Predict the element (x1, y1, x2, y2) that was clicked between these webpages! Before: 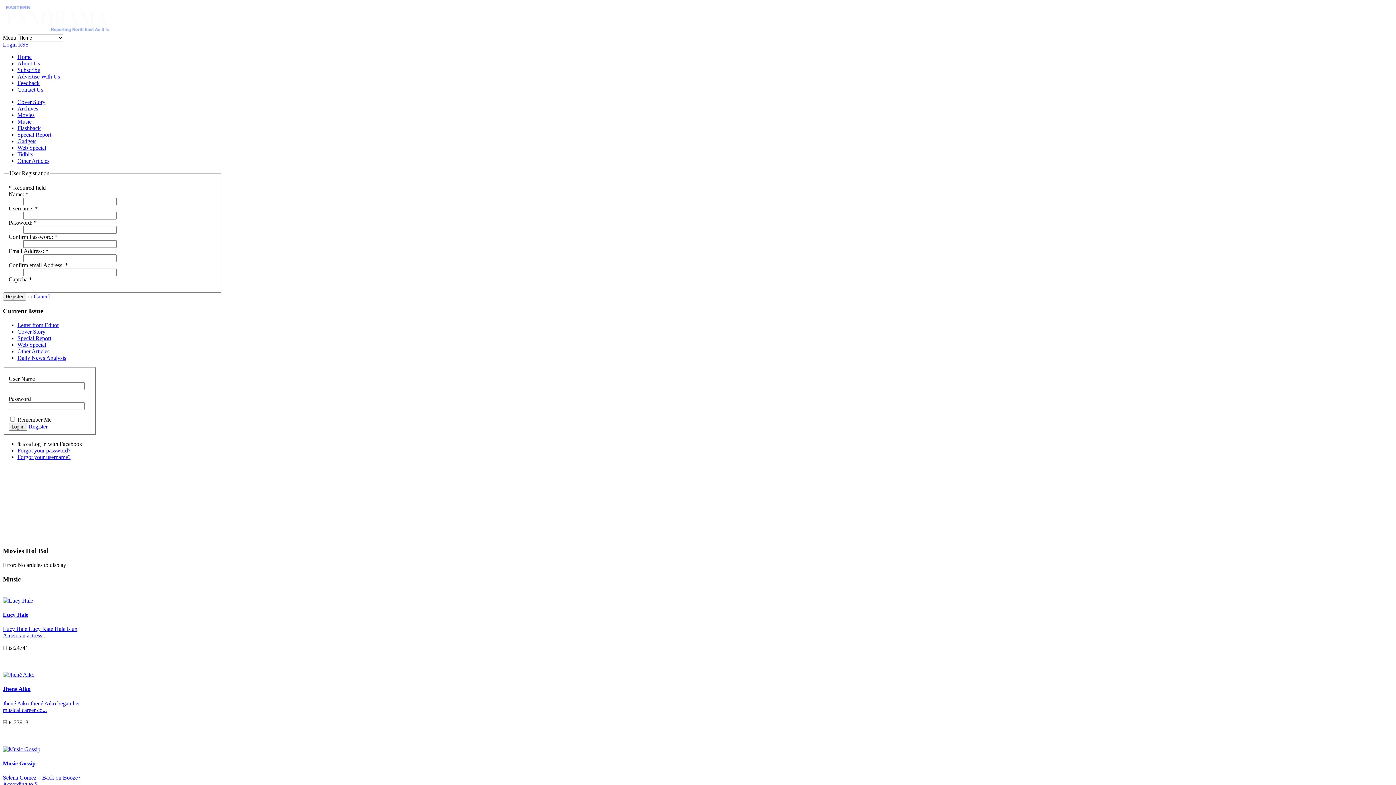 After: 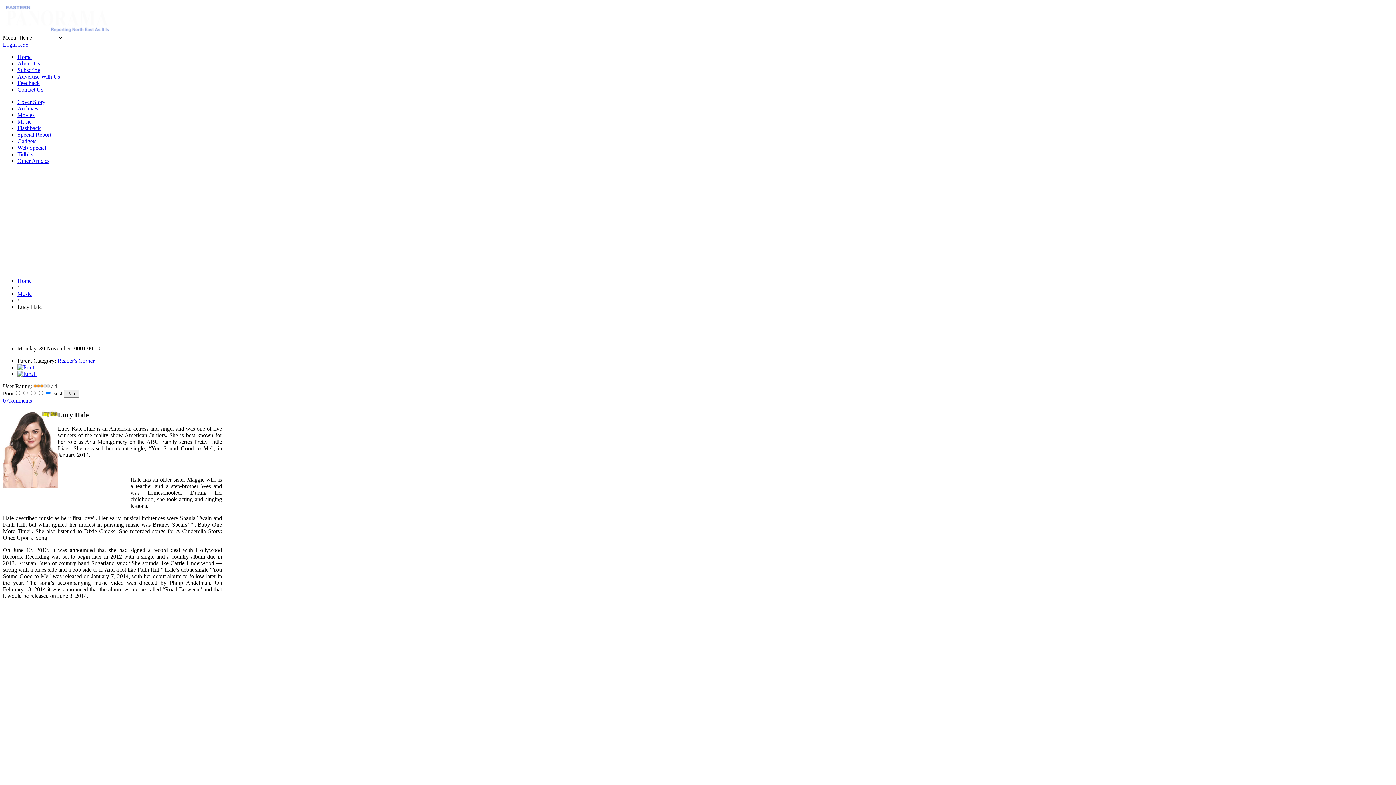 Action: bbox: (2, 597, 33, 603)